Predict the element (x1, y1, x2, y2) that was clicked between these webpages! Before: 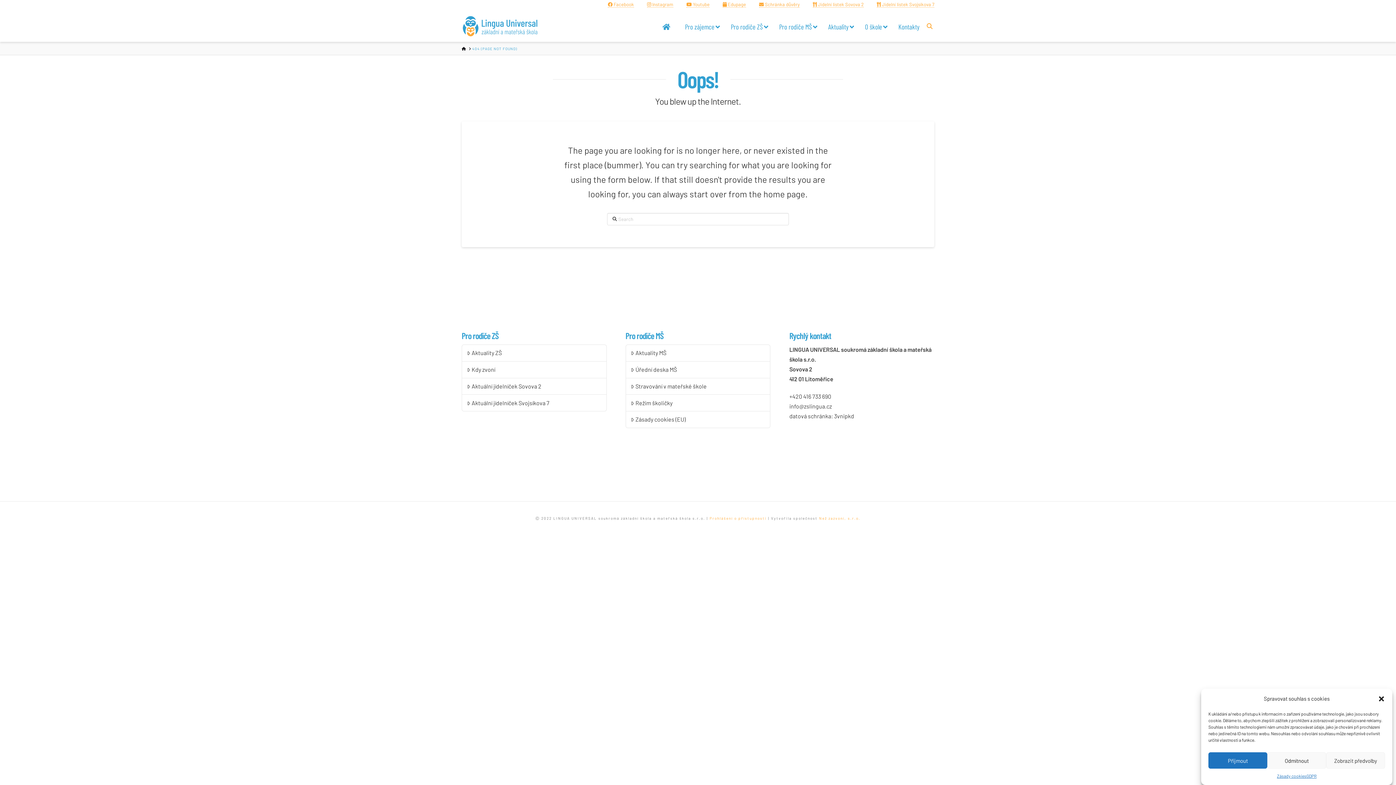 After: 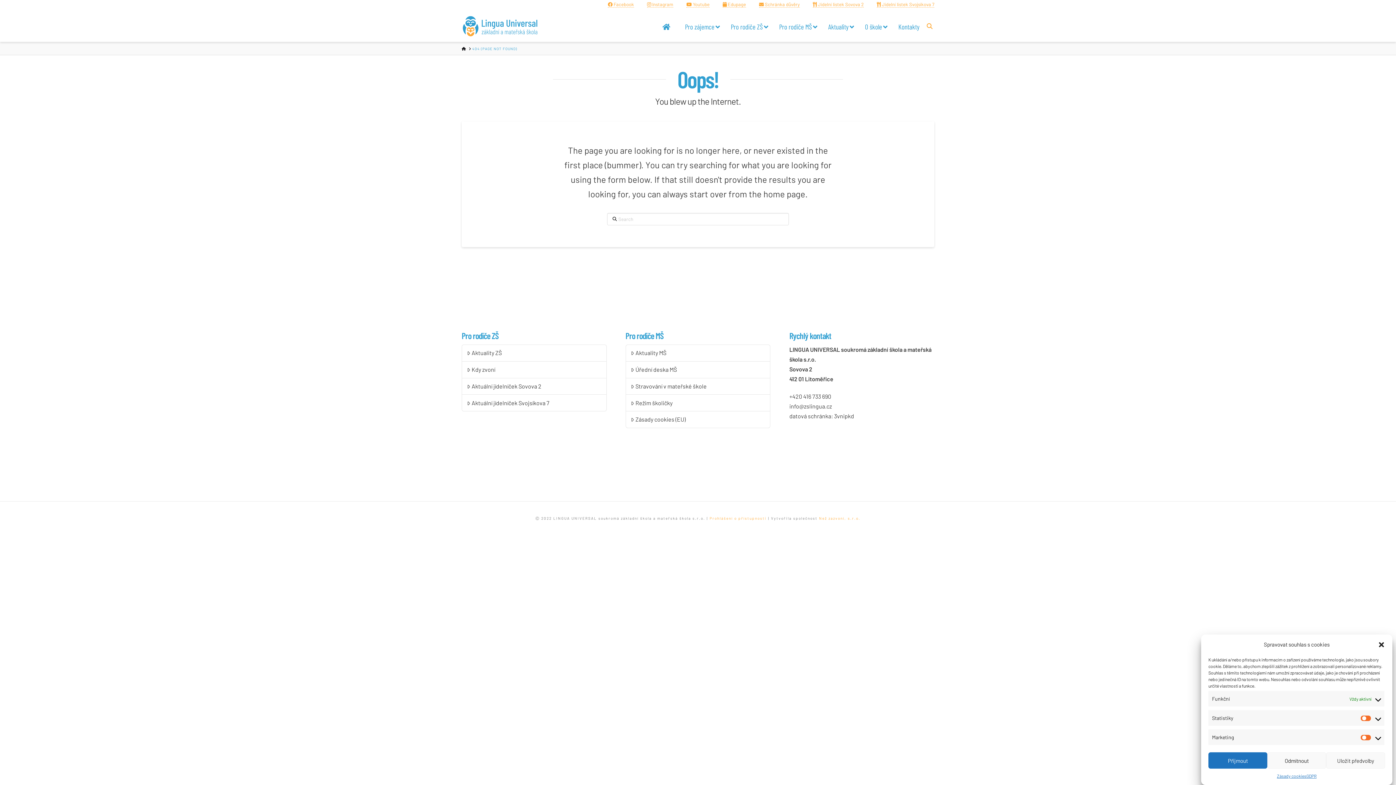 Action: label: Zobrazit předvolby bbox: (1326, 752, 1385, 769)